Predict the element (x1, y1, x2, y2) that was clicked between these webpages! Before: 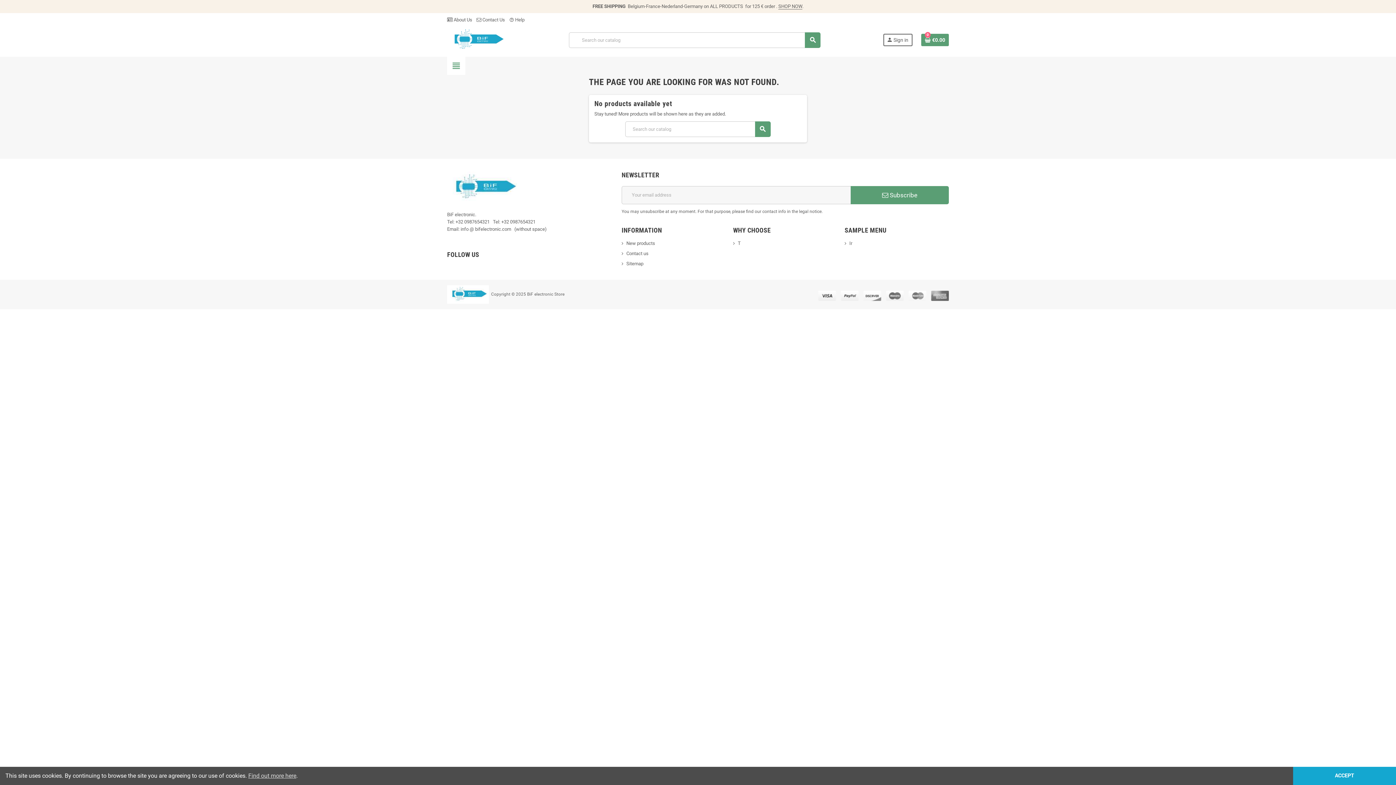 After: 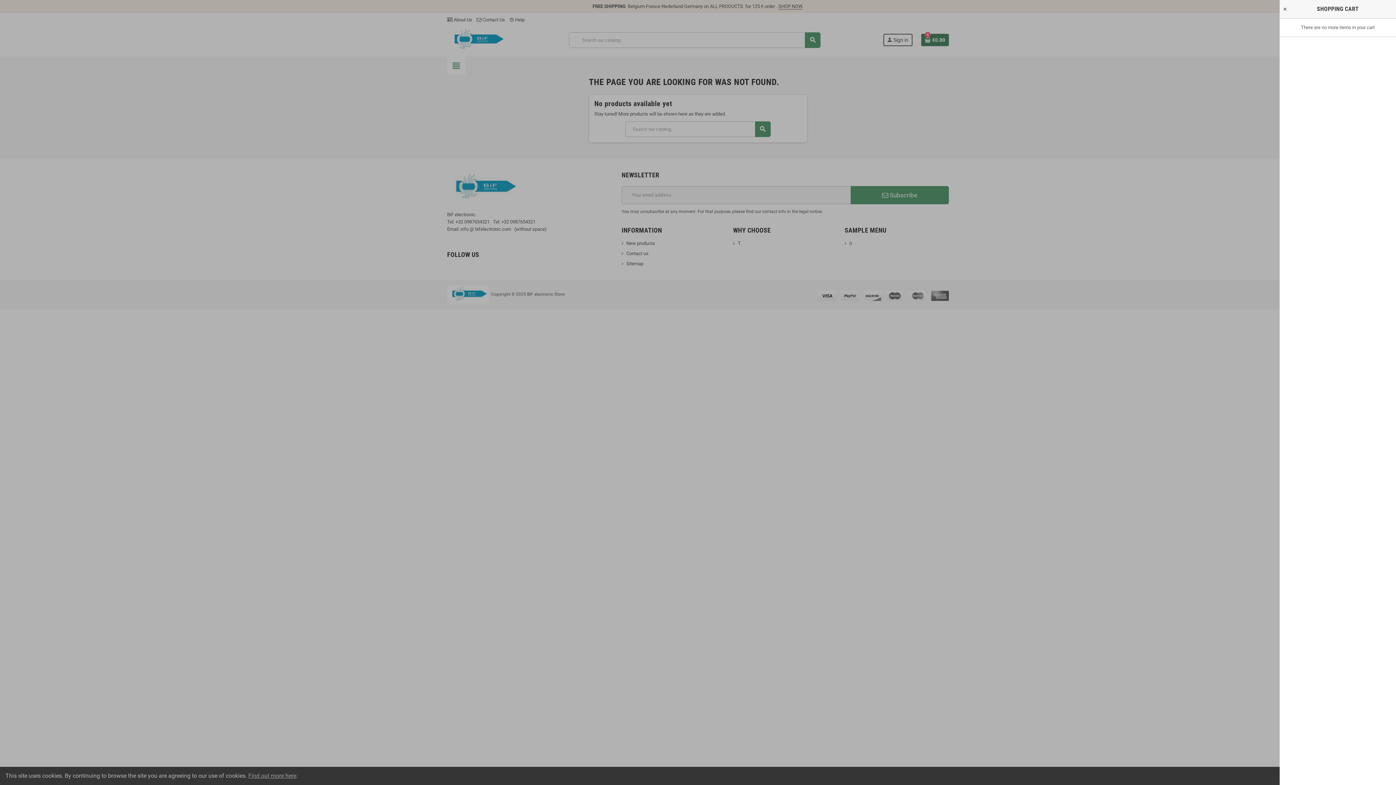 Action: bbox: (921, 33, 949, 46) label: Shopping cart link containing 0 product(s)